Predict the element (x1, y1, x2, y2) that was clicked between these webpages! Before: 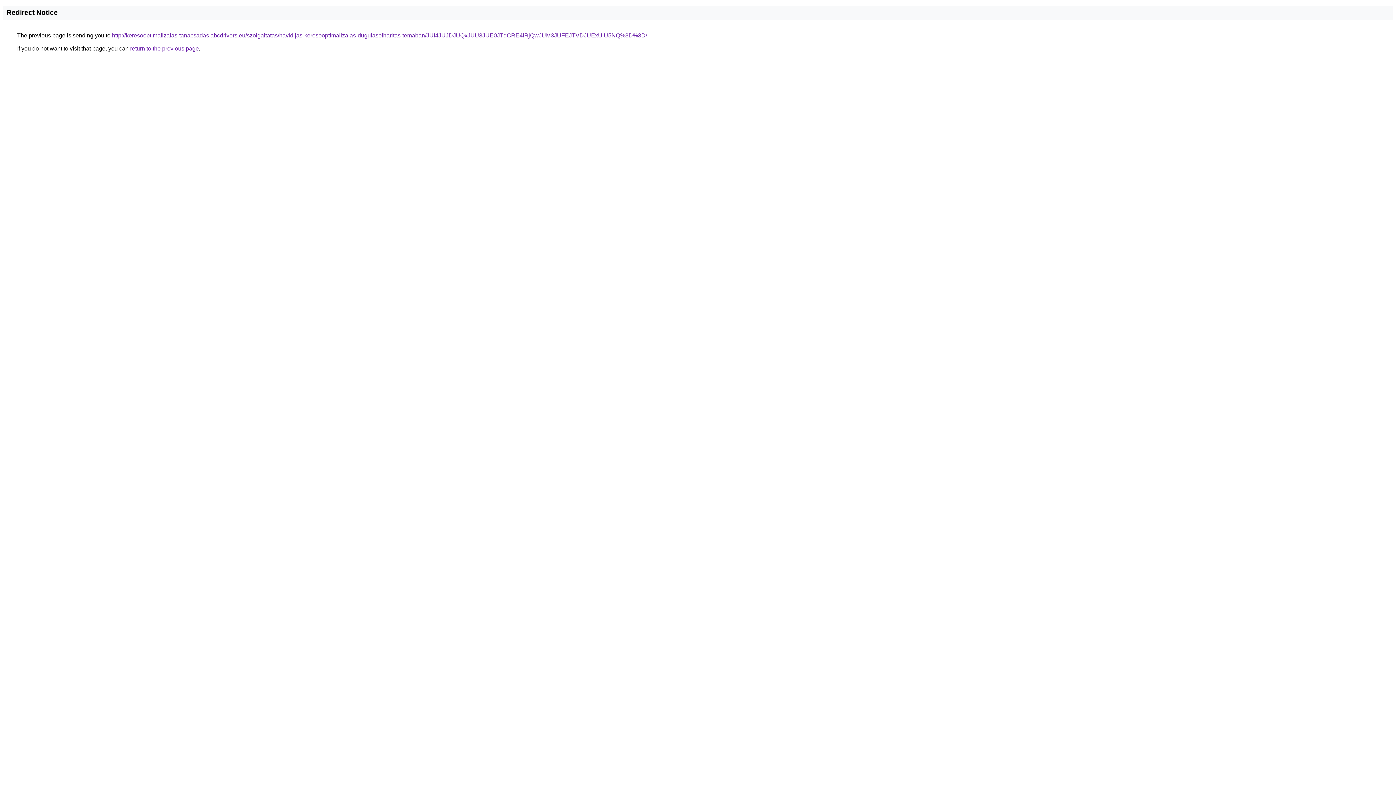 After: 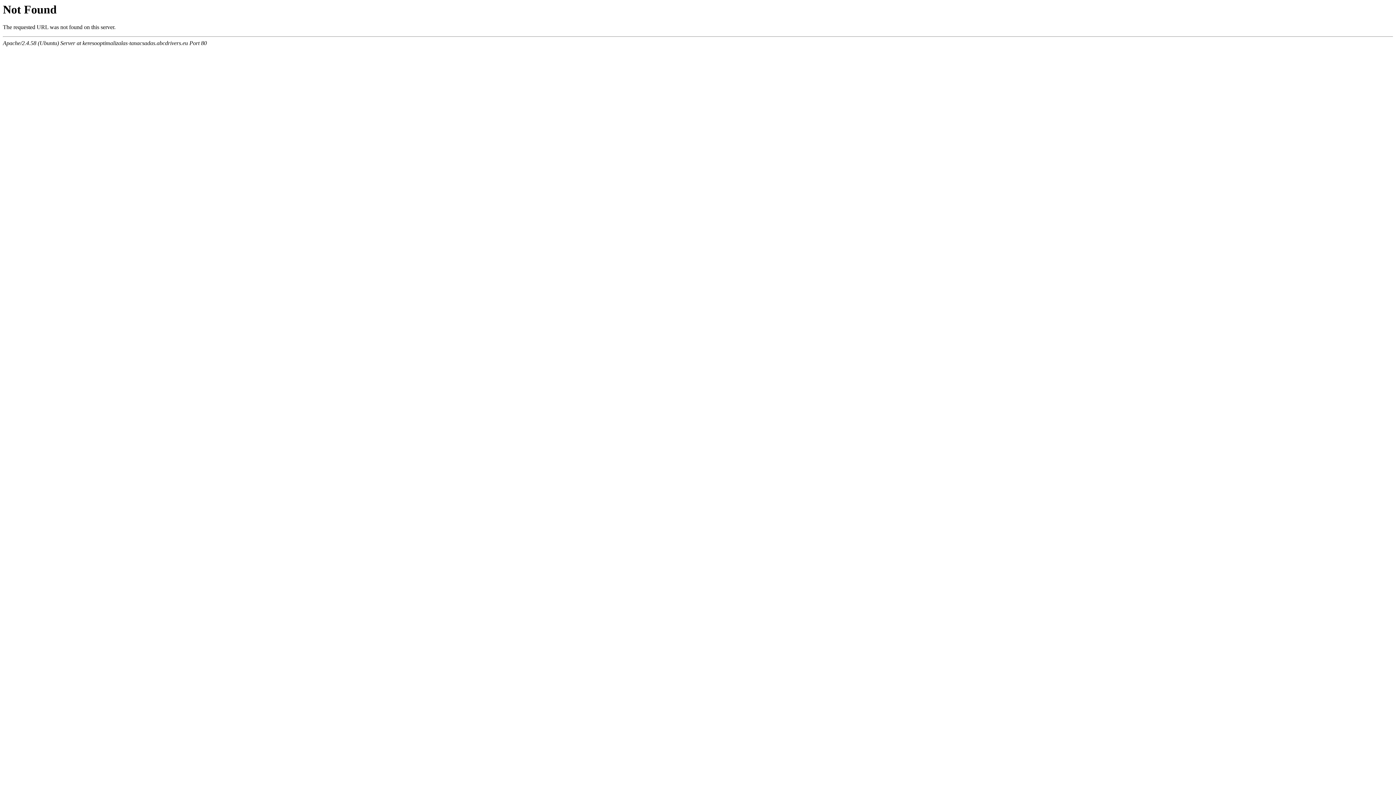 Action: label: http://keresooptimalizalas-tanacsadas.abcdrivers.eu/szolgaltatas/havidijas-keresooptimalizalas-dugulaselharitas-temaban/JUI4JUJDJUQxJUU3JUE0JTdCRE4lRjQwJUM3JUFEJTVDJUExUiU5NQ%3D%3D/ bbox: (112, 32, 647, 38)